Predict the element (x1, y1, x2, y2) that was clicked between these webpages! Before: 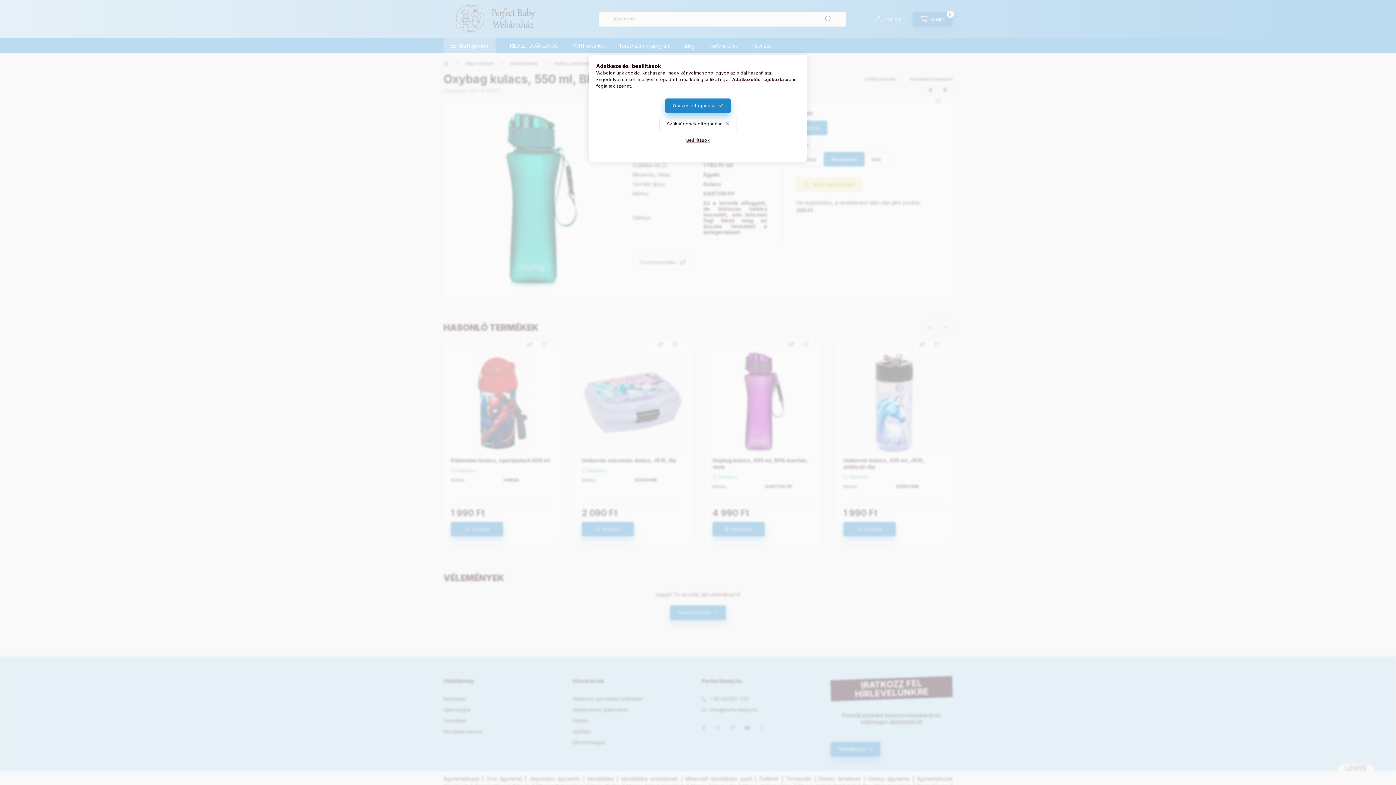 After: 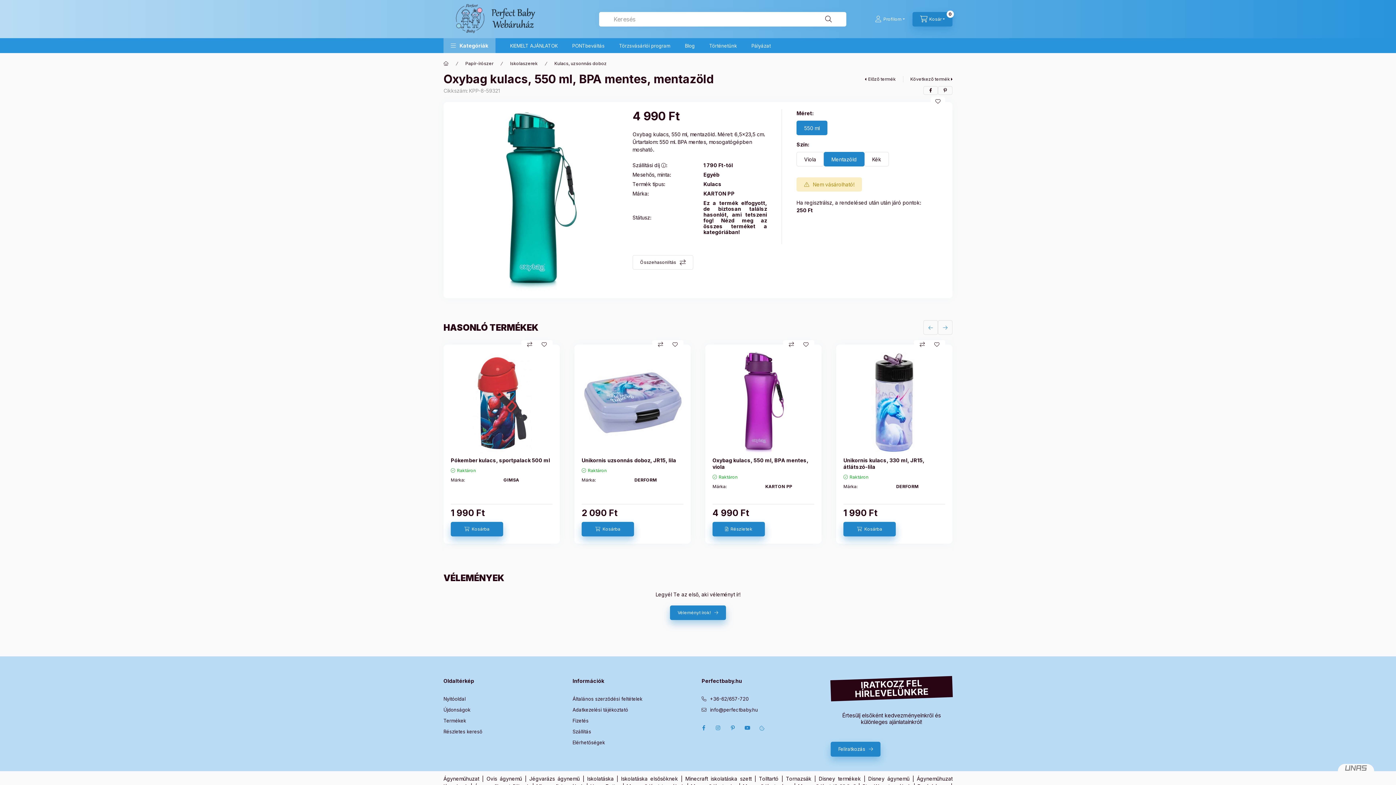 Action: label: Összes elfogadása bbox: (665, 98, 730, 113)